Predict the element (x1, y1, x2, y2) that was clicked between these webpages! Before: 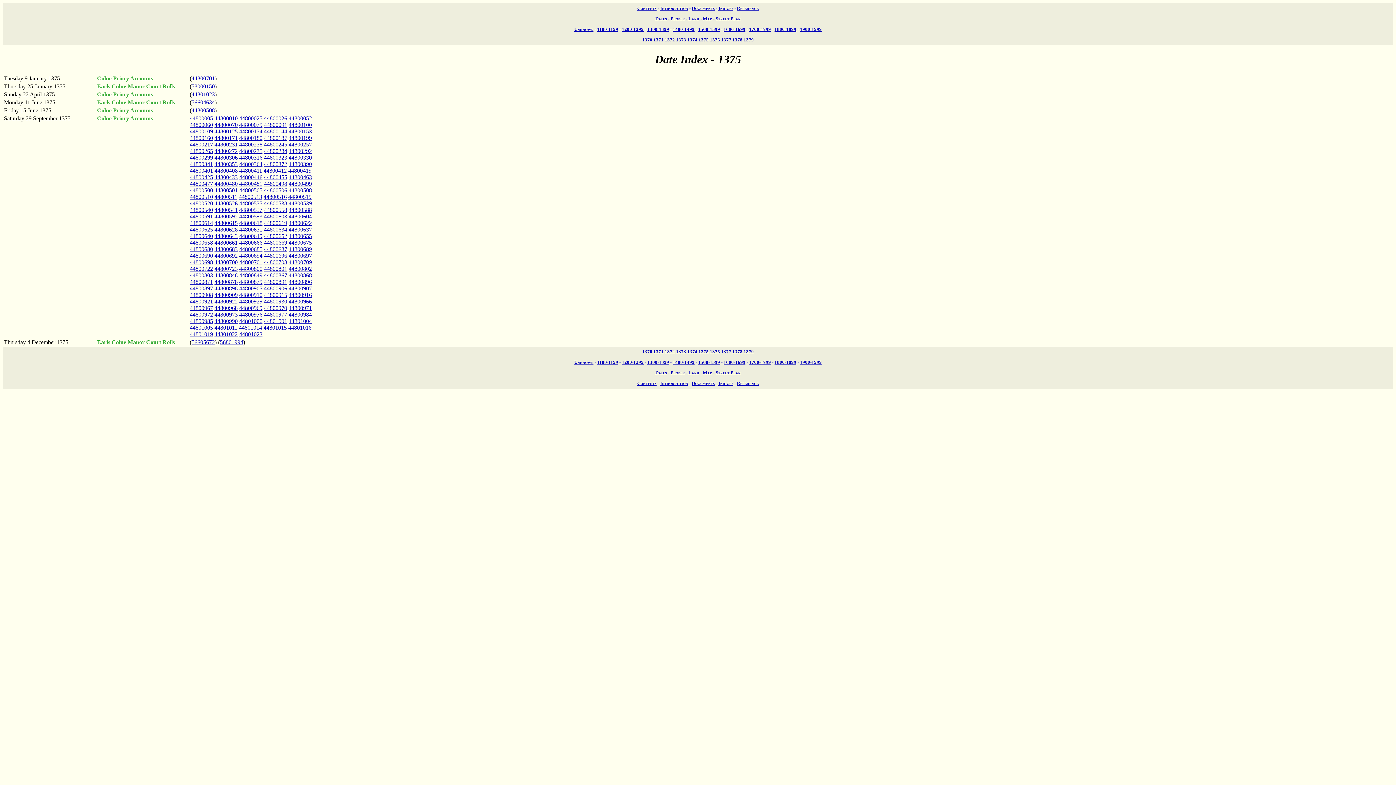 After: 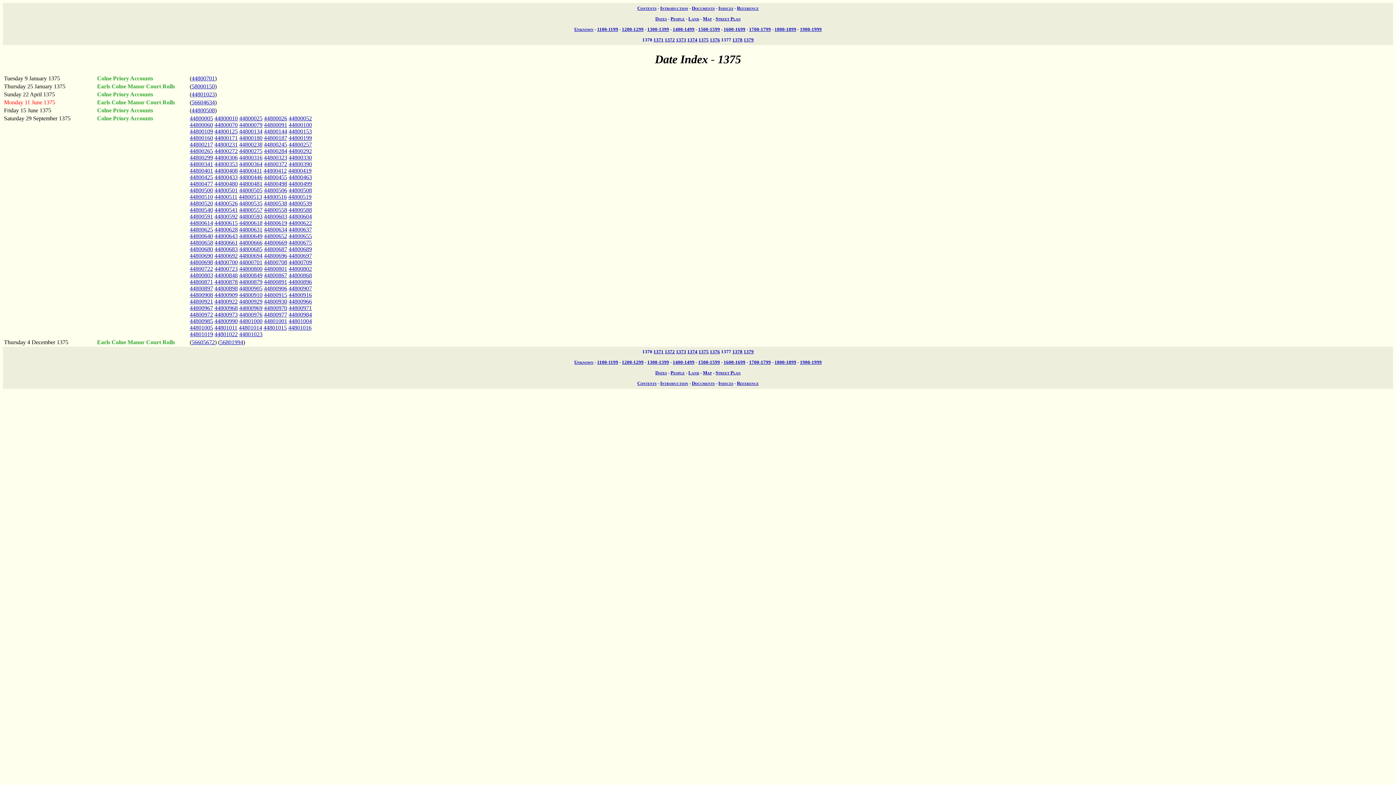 Action: bbox: (4, 99, 55, 105) label: Monday 11 June 1375